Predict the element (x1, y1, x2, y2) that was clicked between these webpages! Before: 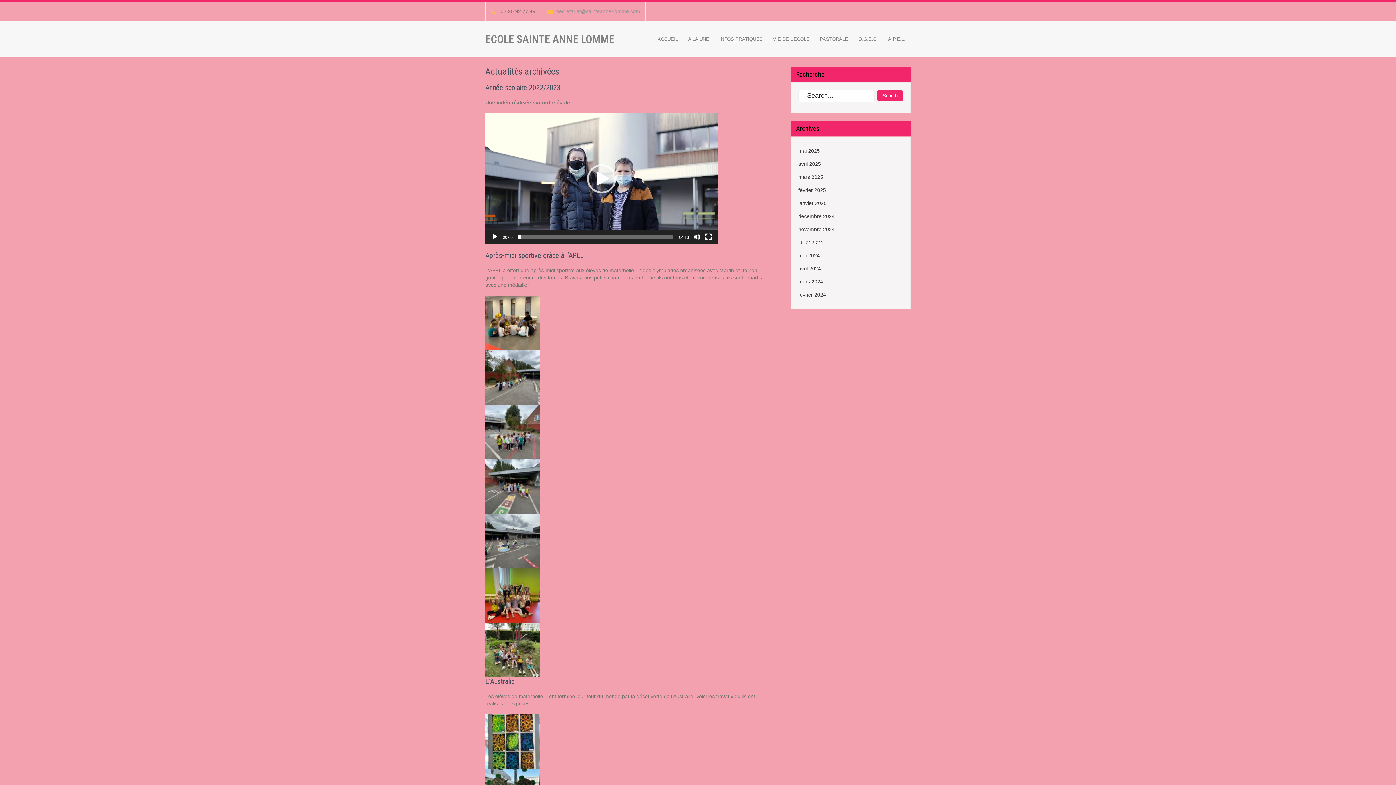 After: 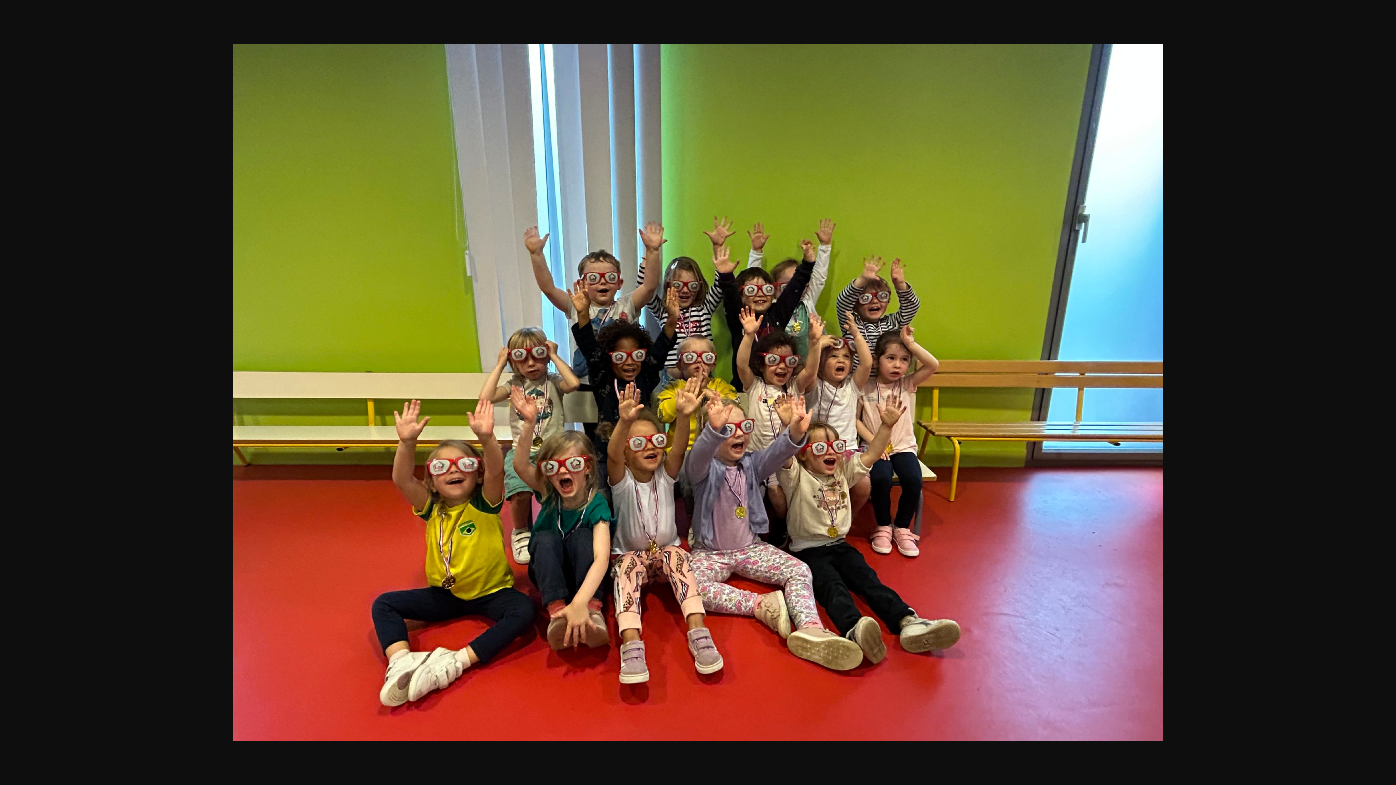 Action: bbox: (485, 592, 540, 598)